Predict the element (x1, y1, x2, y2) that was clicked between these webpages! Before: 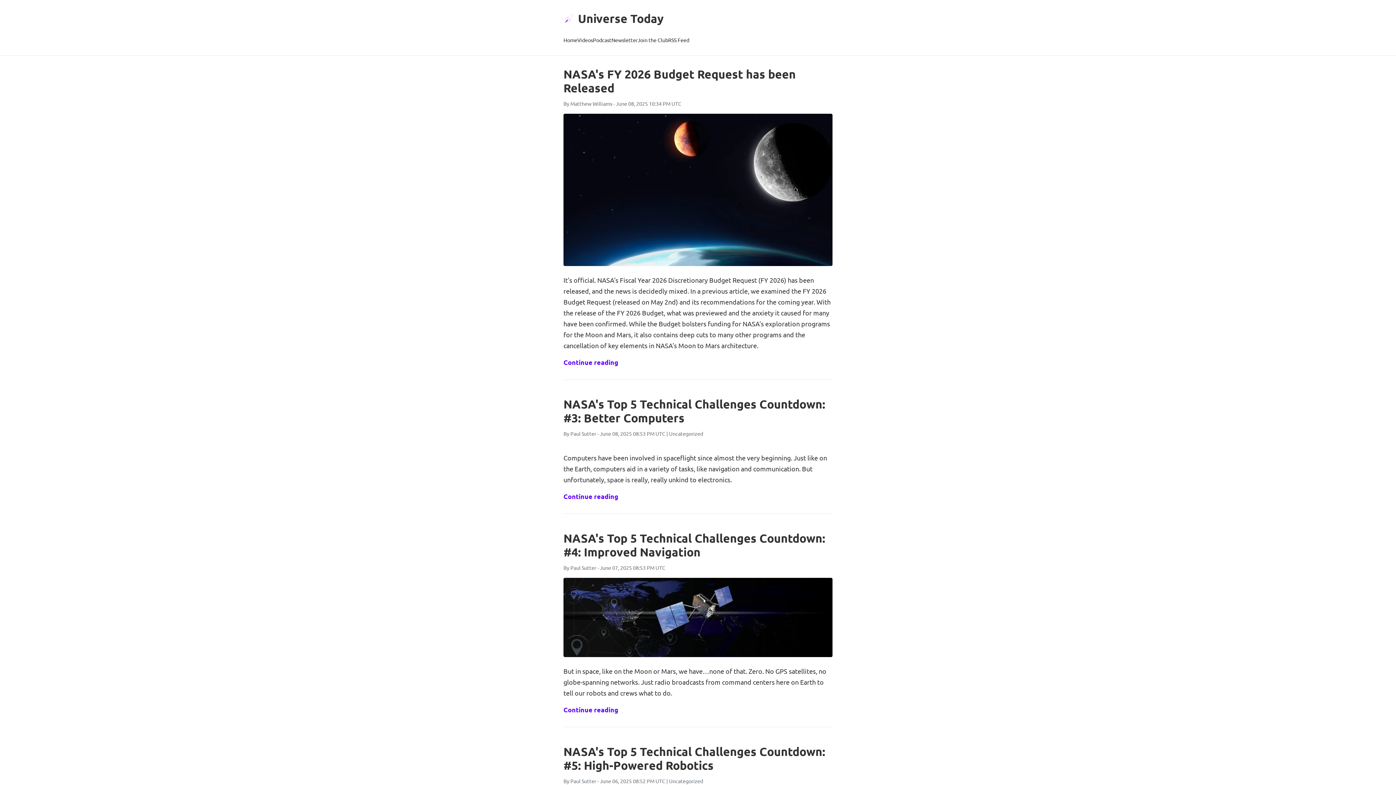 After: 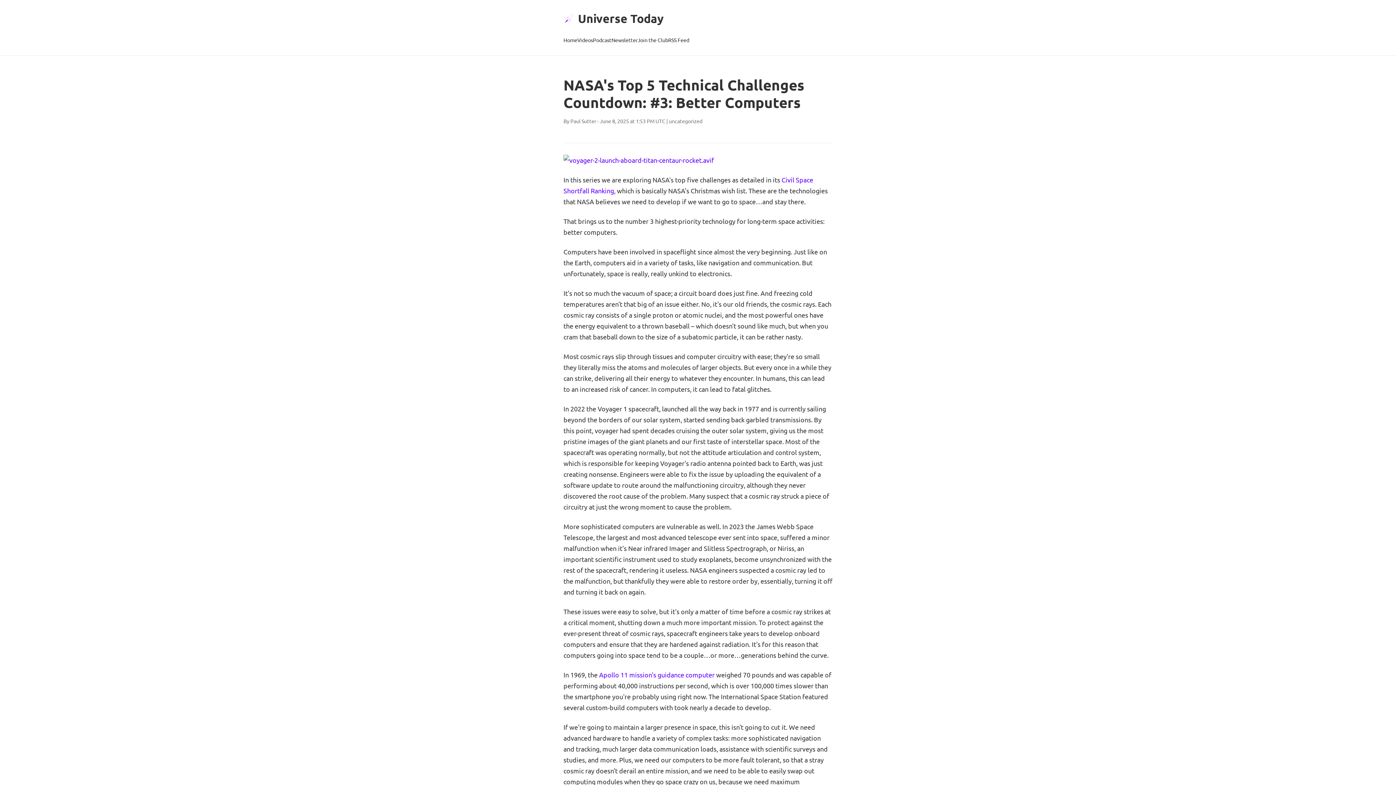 Action: bbox: (563, 397, 825, 425) label: NASA's Top 5 Technical Challenges Countdown: #3: Better Computers